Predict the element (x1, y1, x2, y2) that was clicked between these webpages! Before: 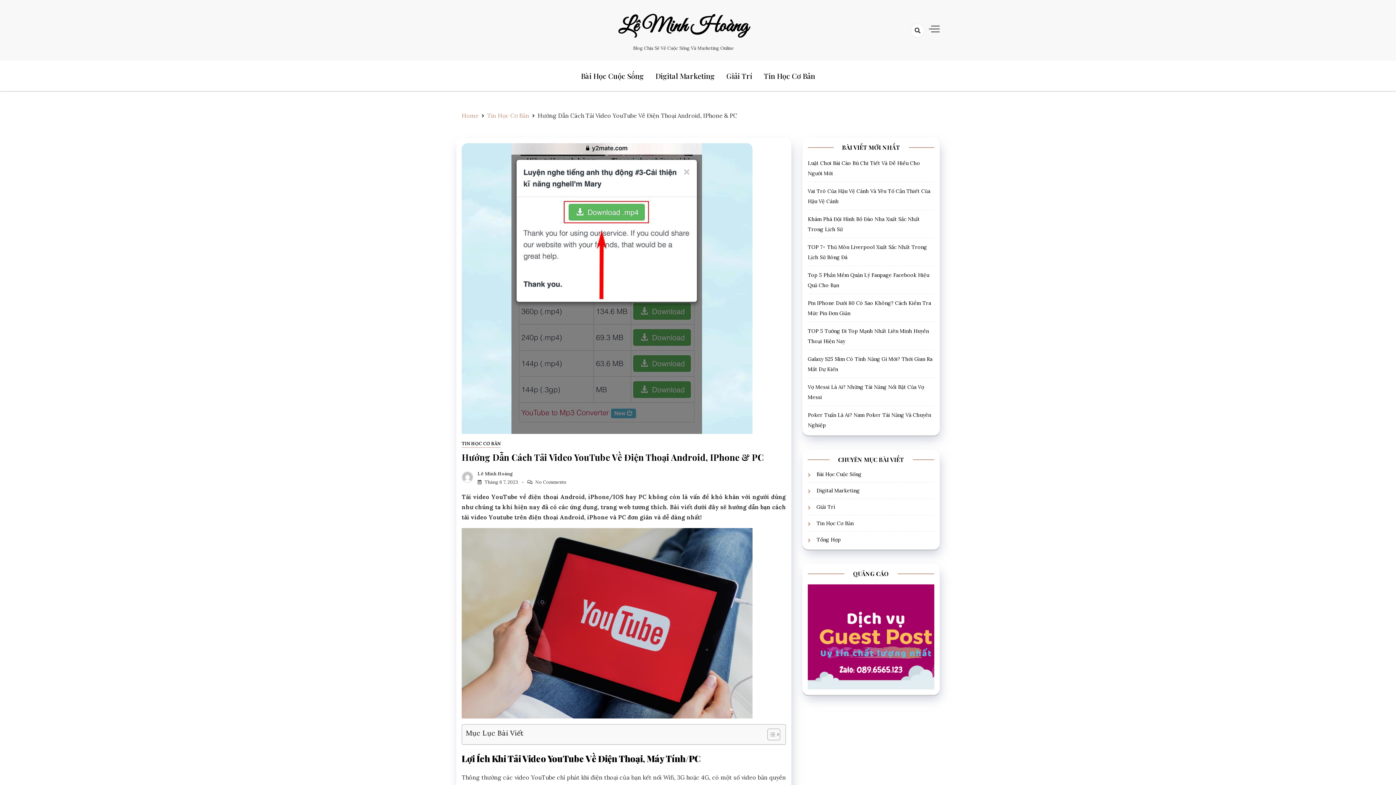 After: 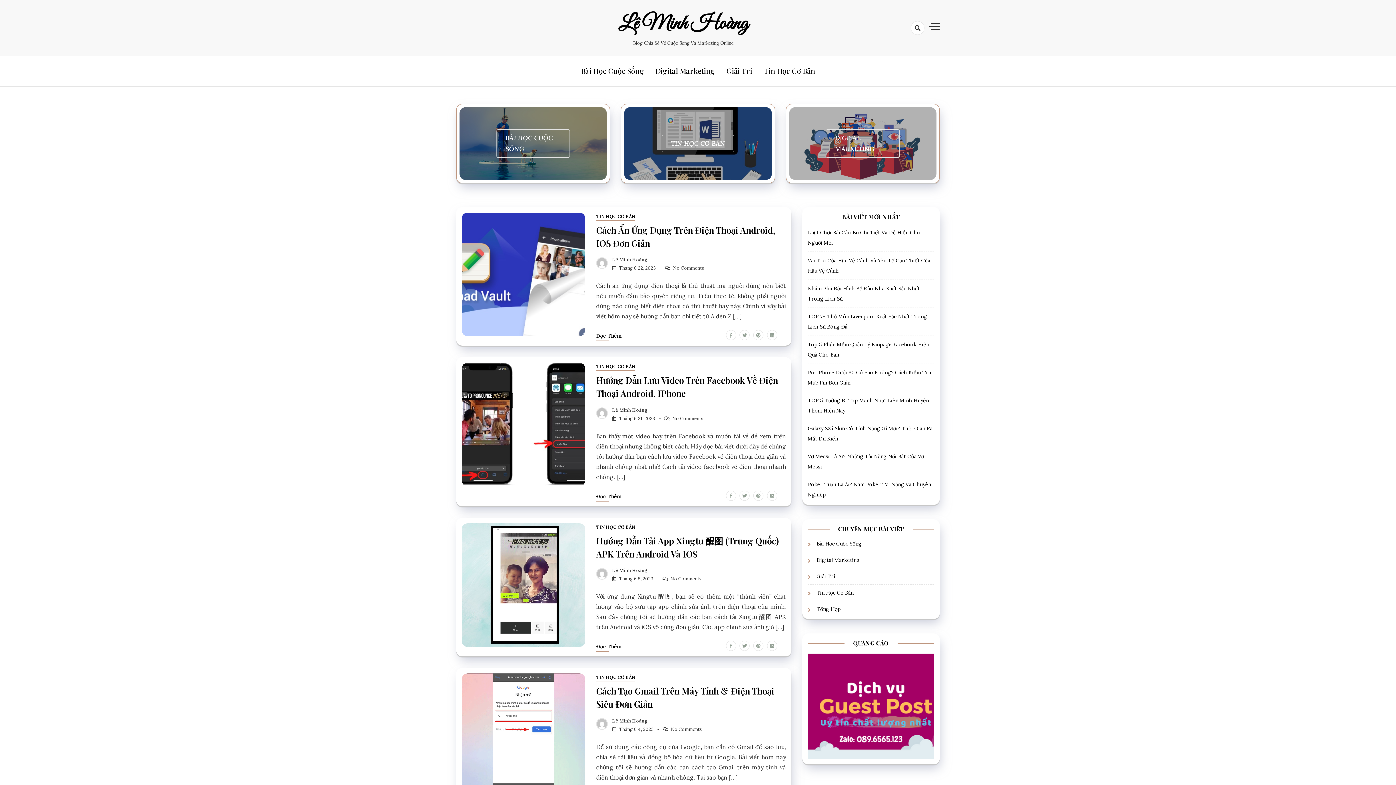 Action: label: Lê Minh Hoàng bbox: (618, 13, 748, 39)